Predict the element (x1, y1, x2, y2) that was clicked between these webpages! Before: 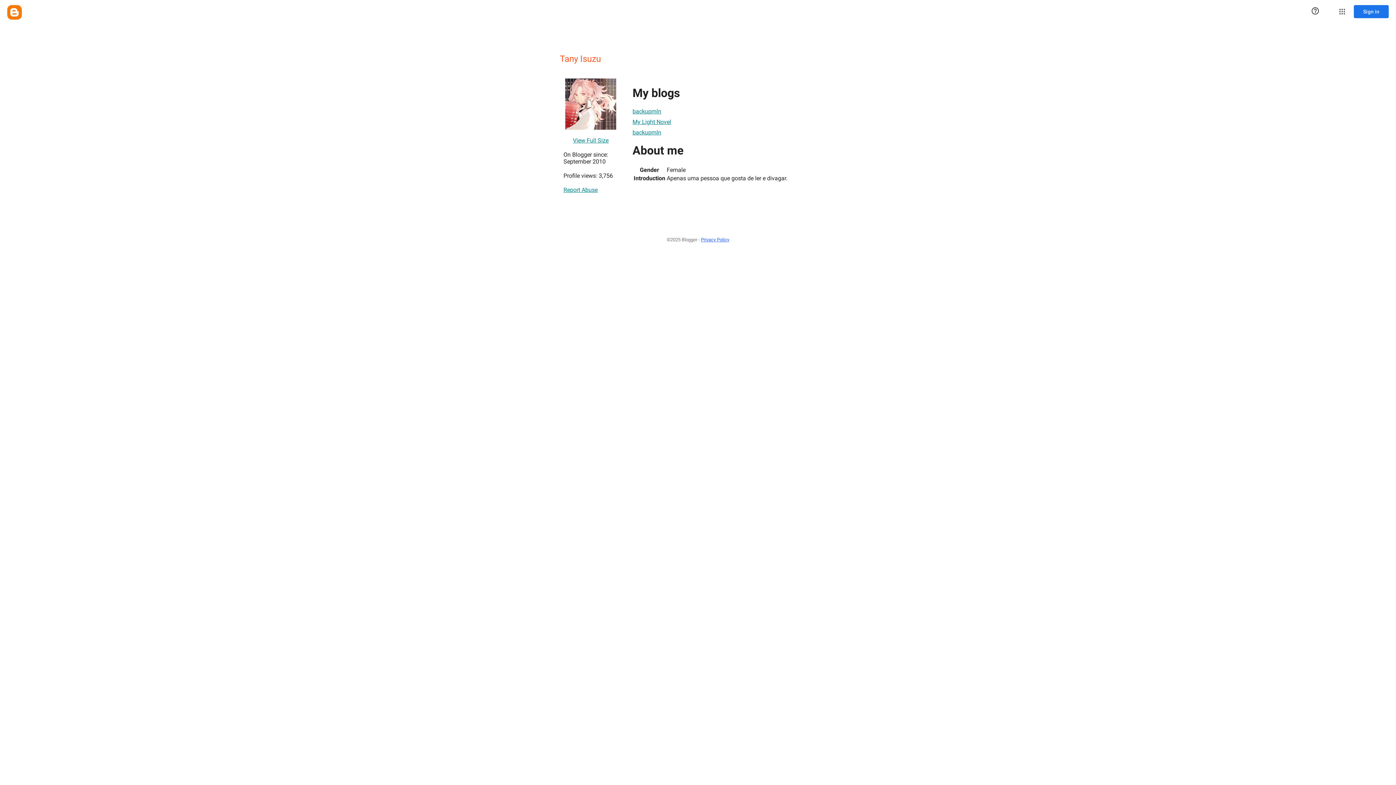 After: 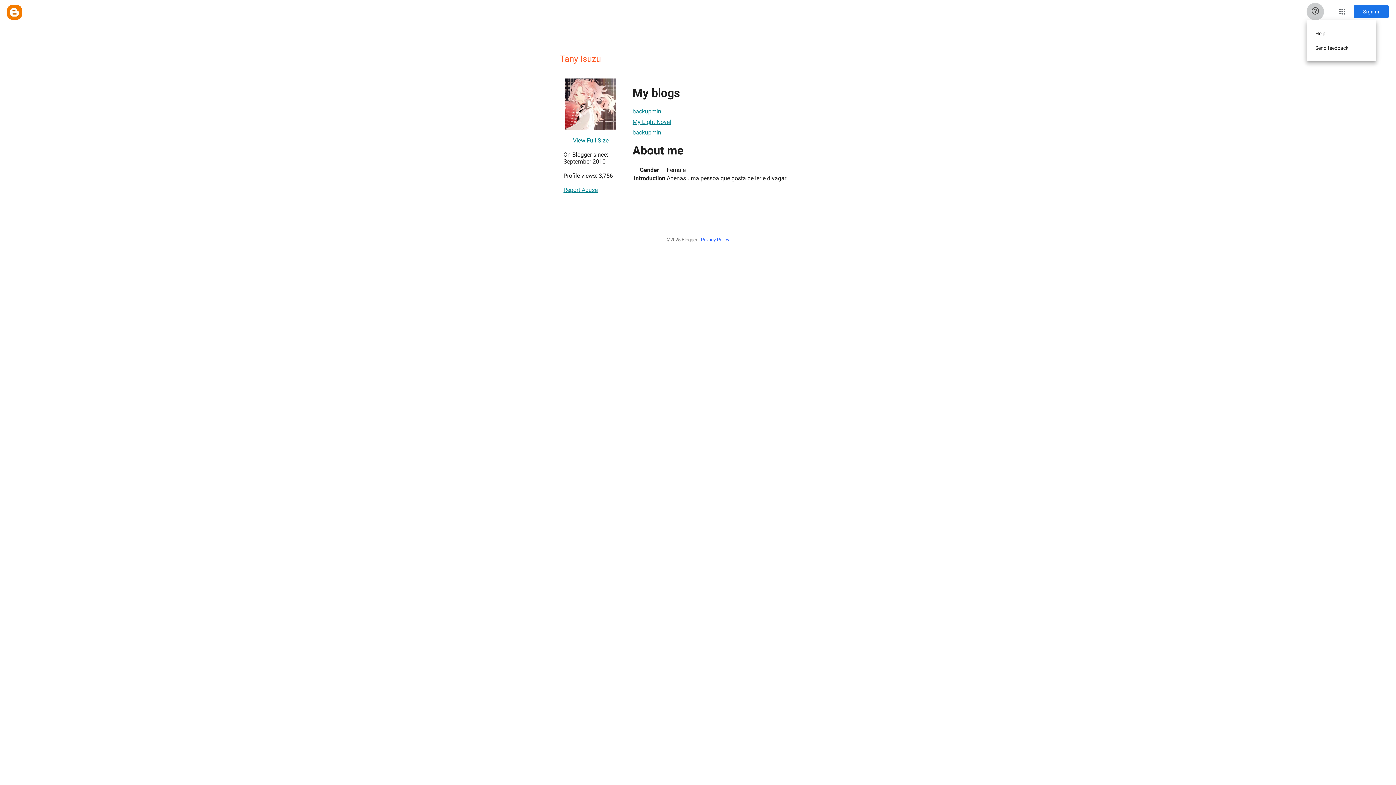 Action: bbox: (1306, 2, 1324, 20) label: Help & Feedback